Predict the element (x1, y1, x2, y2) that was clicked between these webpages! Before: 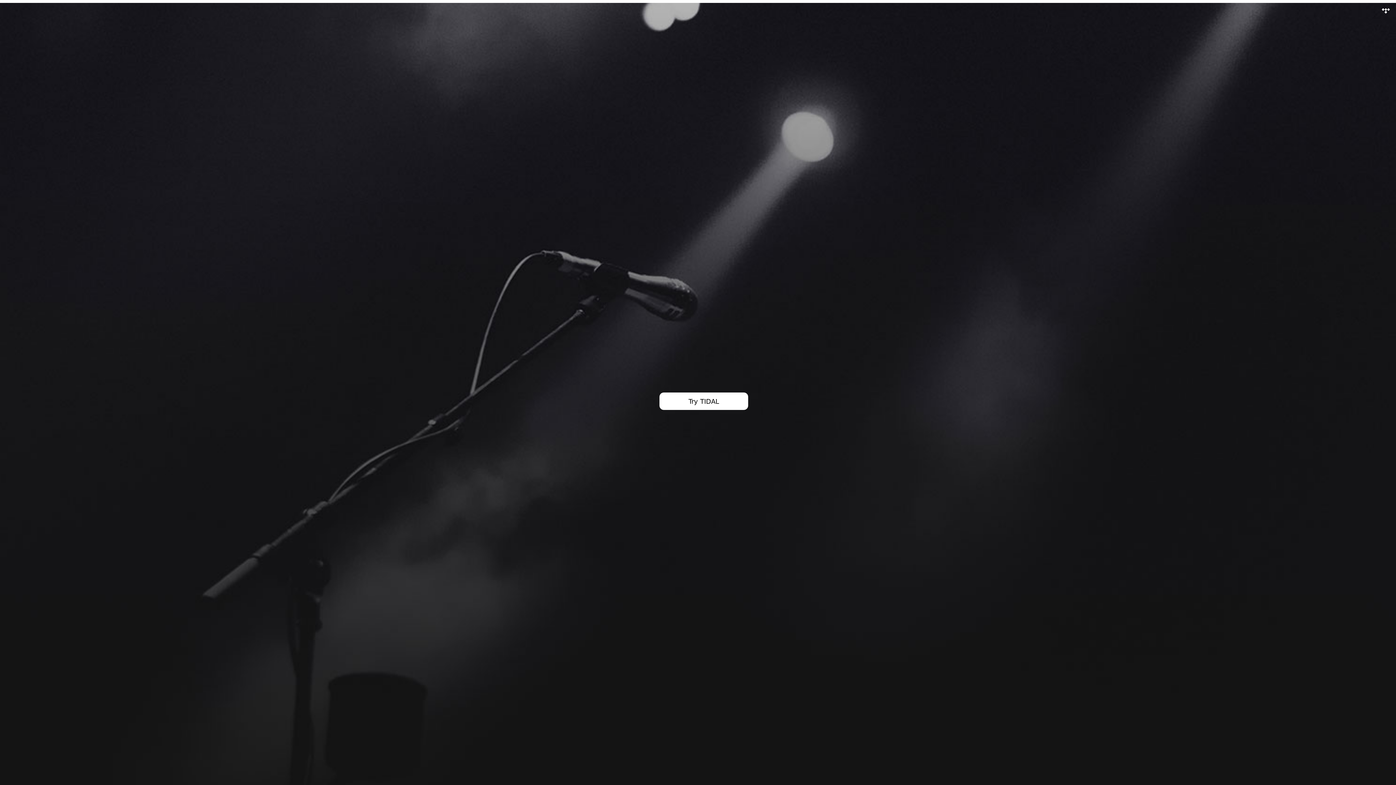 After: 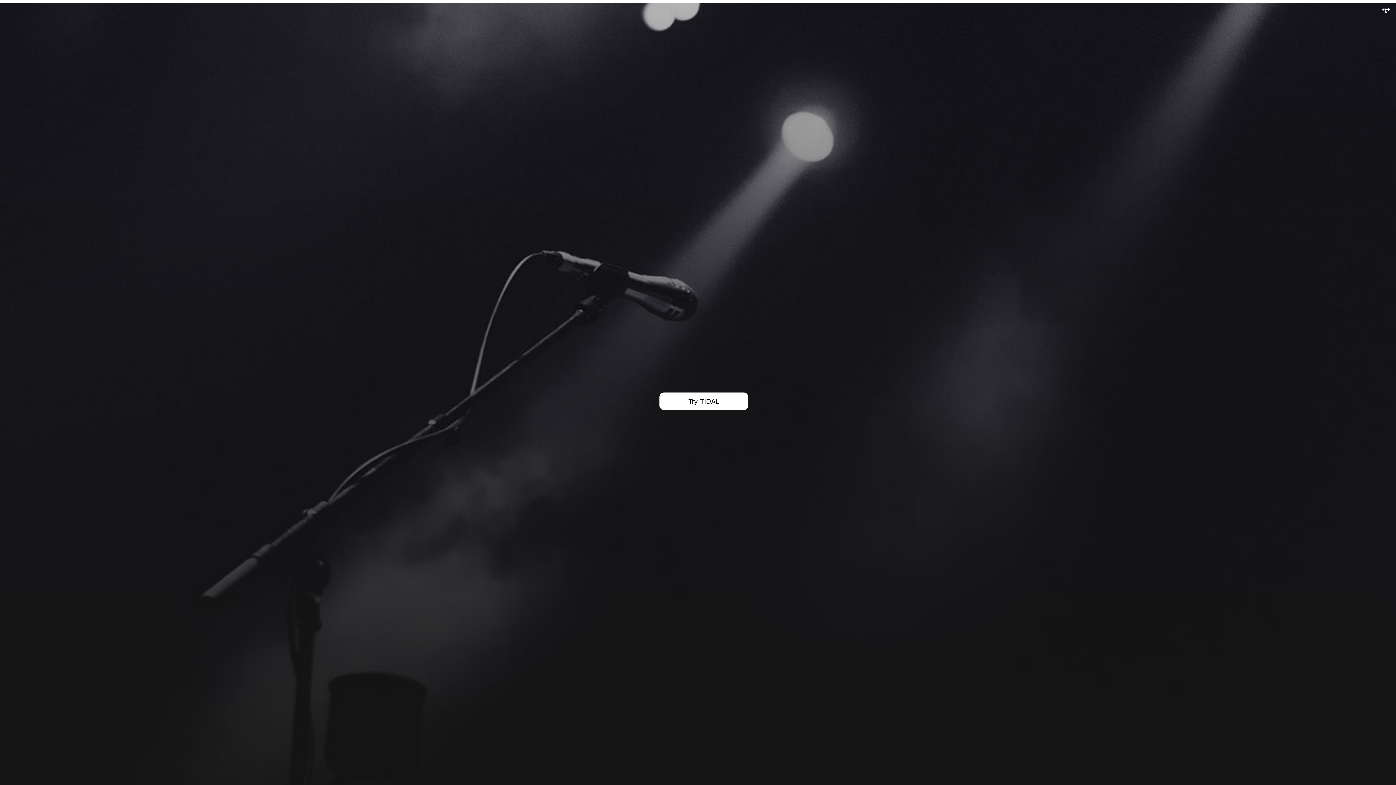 Action: label: Try TIDAL bbox: (659, 392, 748, 410)